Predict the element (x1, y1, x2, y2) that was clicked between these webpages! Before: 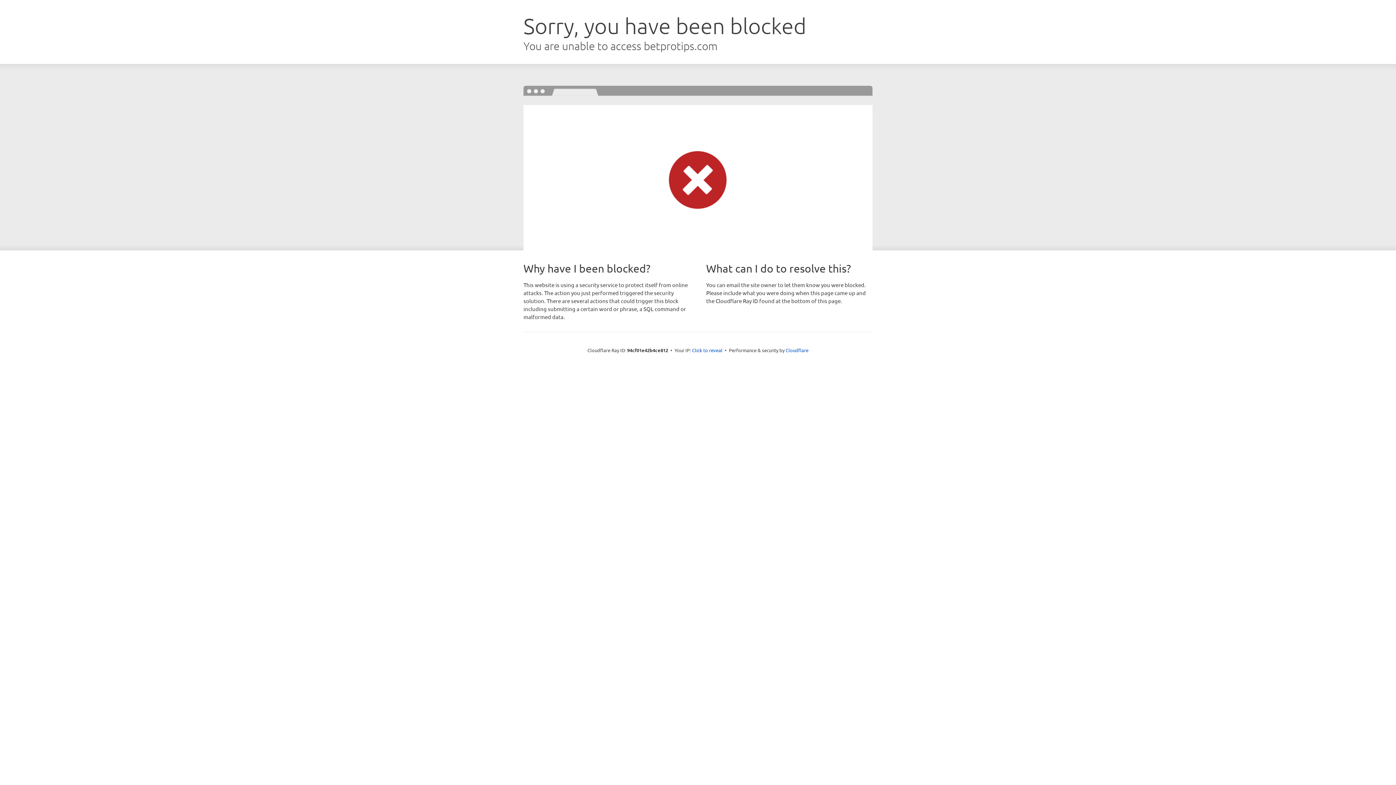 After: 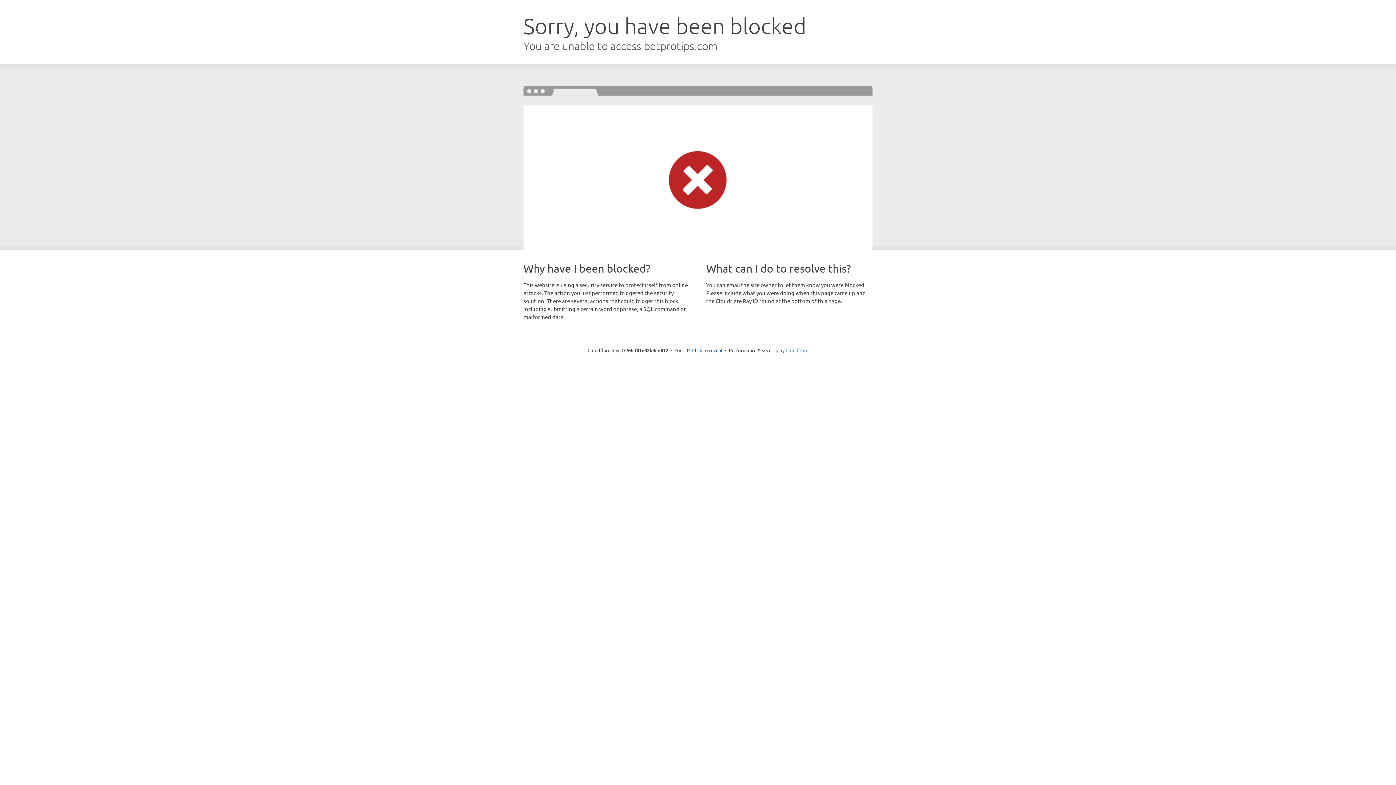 Action: label: Cloudflare bbox: (785, 347, 808, 353)